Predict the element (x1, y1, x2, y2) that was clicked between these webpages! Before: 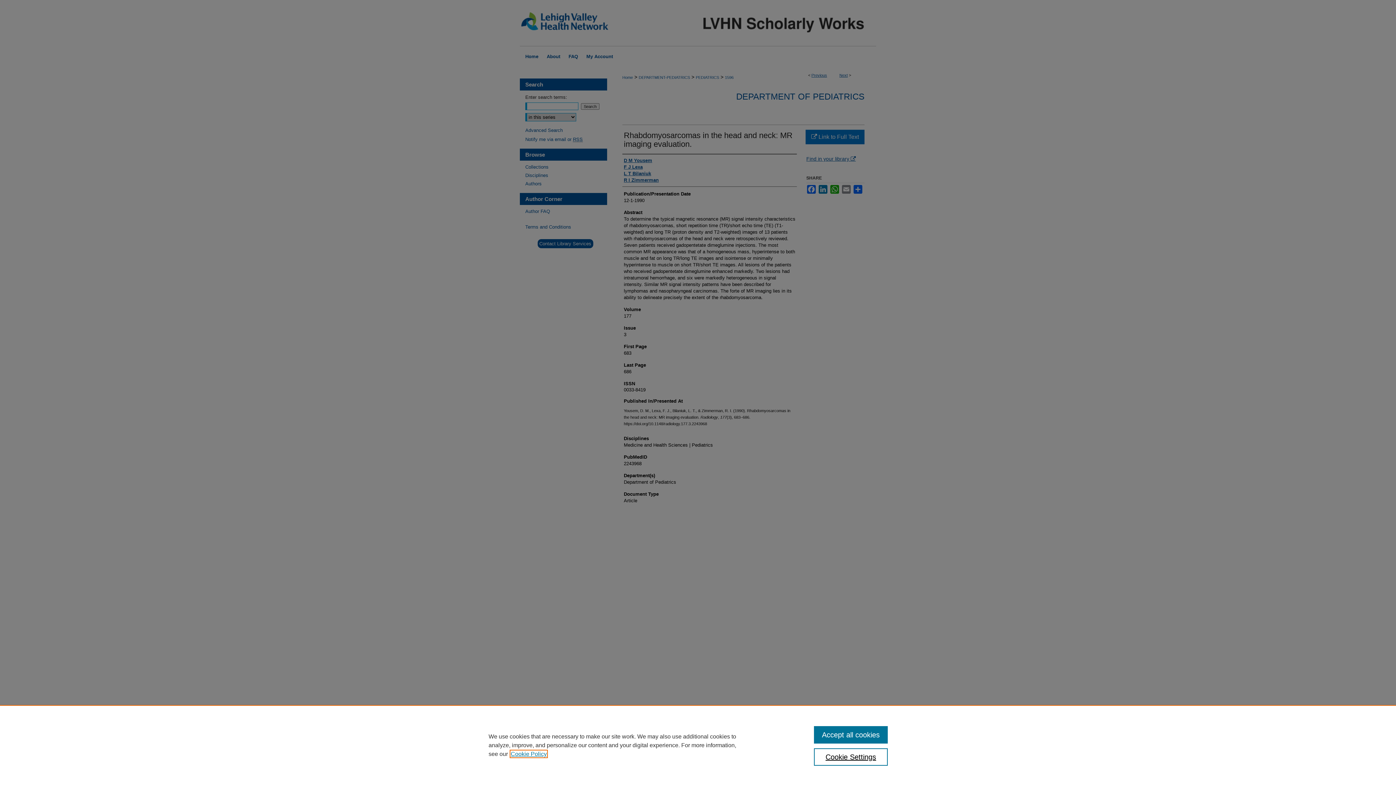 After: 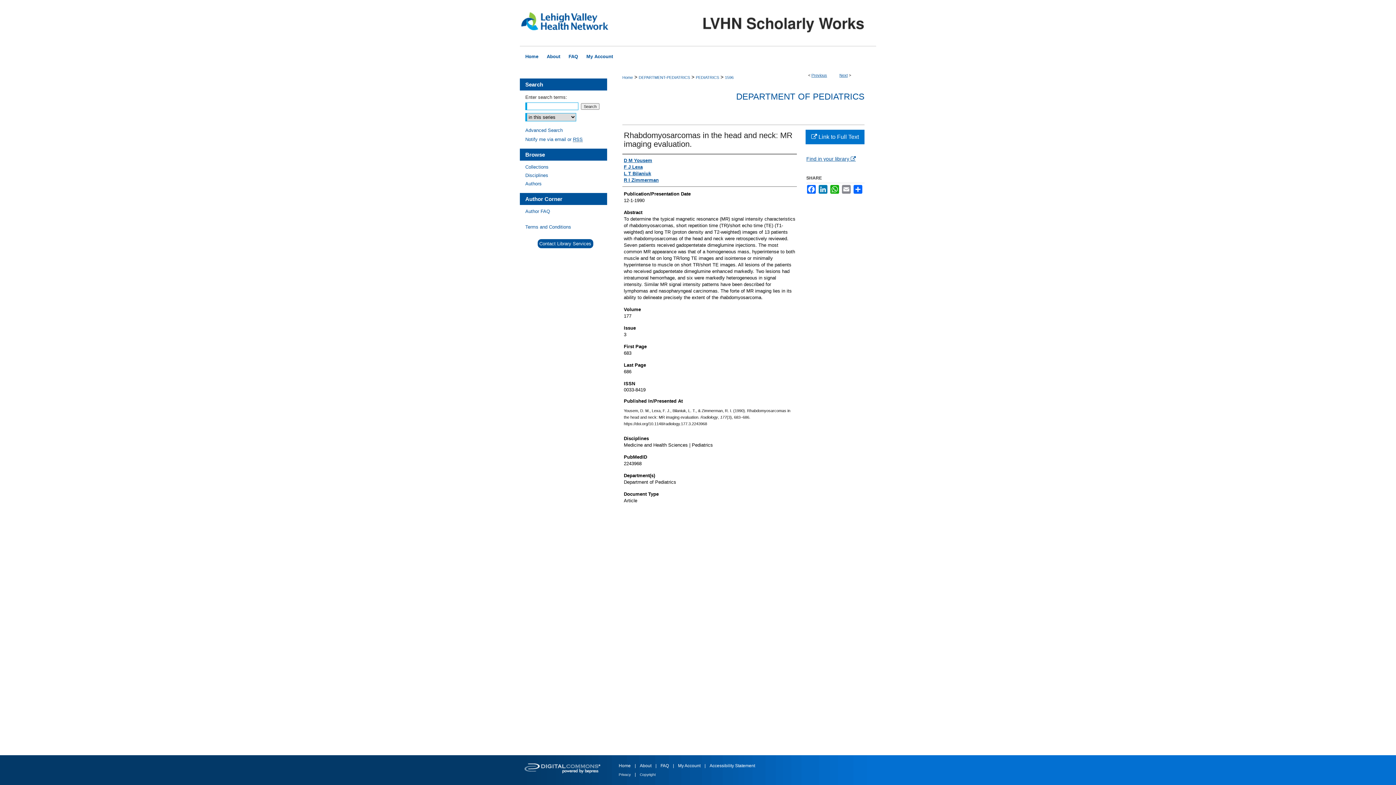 Action: bbox: (814, 726, 887, 744) label: Accept all cookies